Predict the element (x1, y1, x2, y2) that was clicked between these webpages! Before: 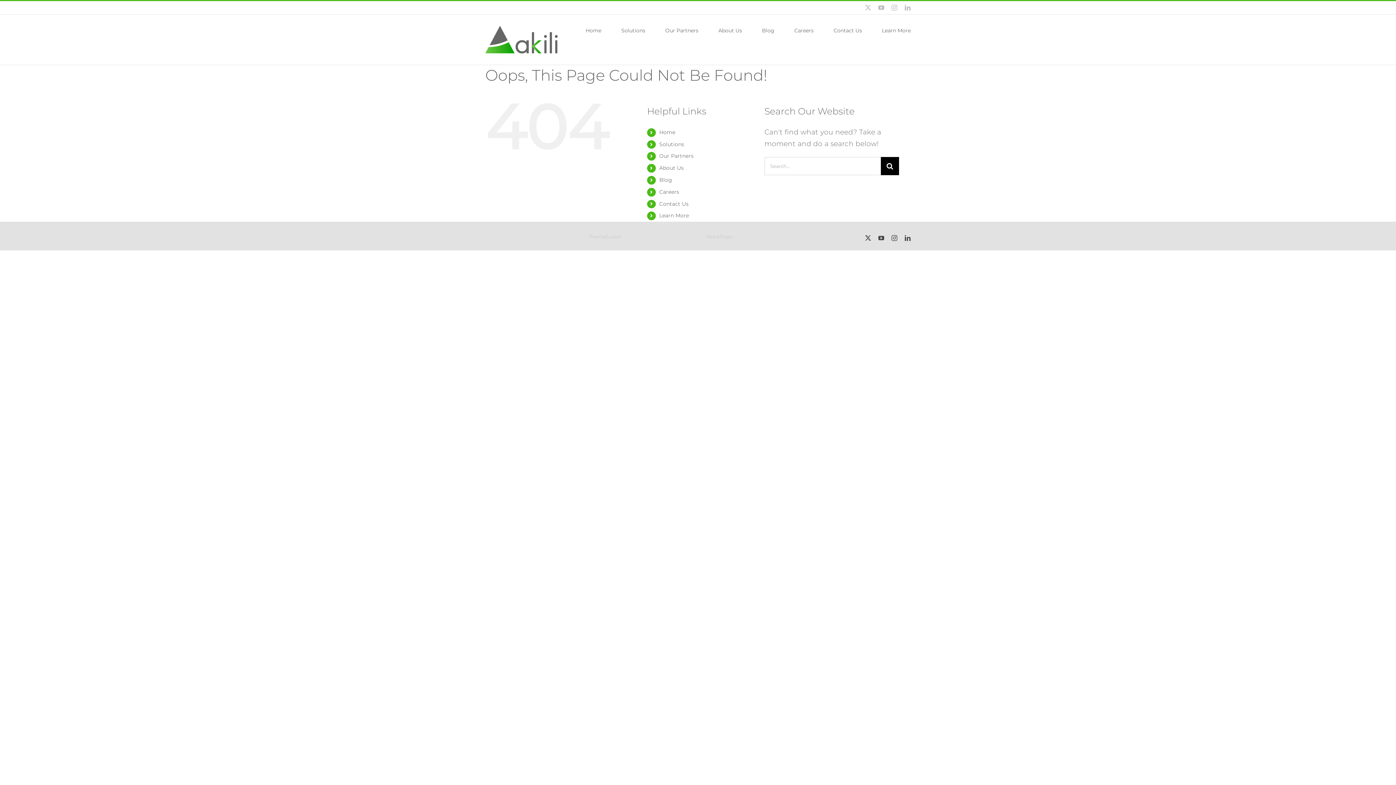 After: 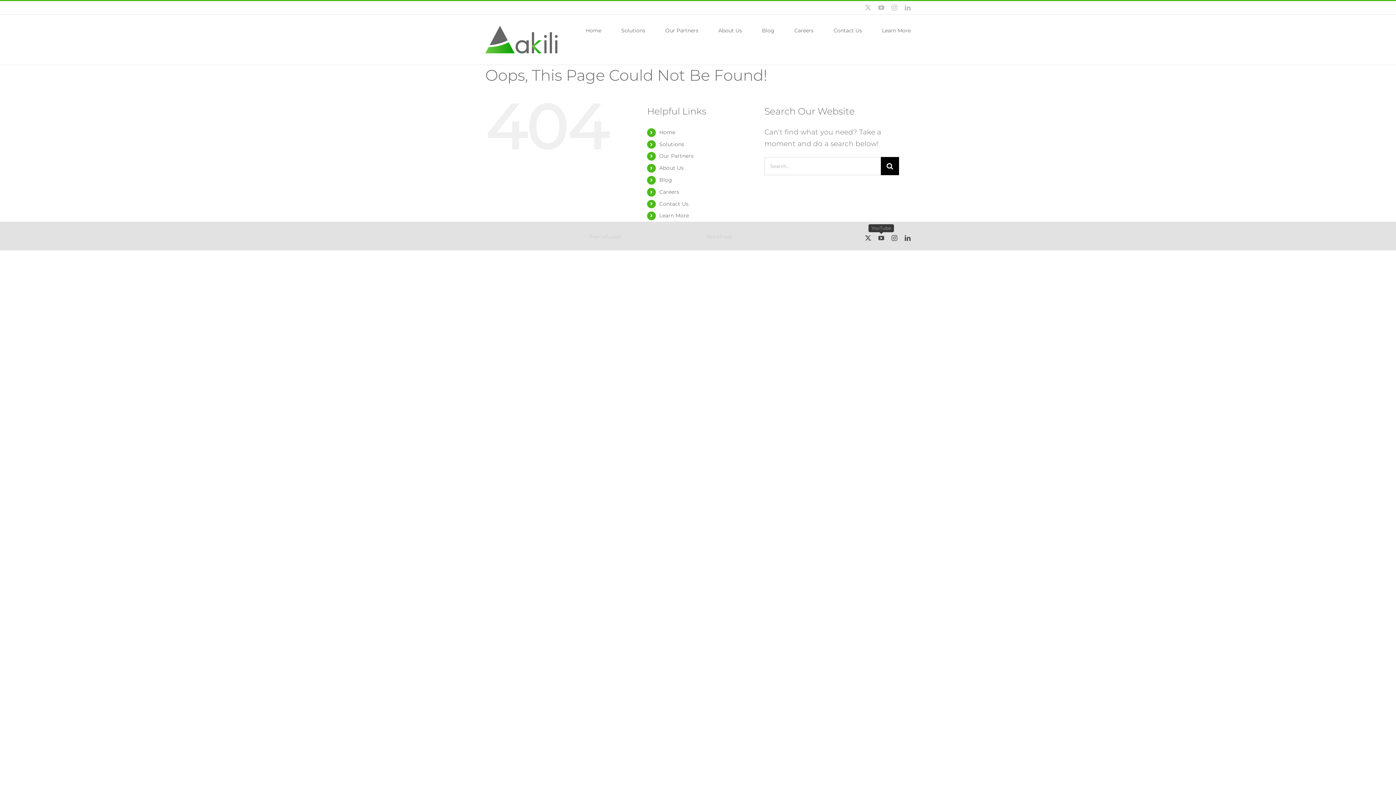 Action: bbox: (878, 235, 884, 241) label: YouTube